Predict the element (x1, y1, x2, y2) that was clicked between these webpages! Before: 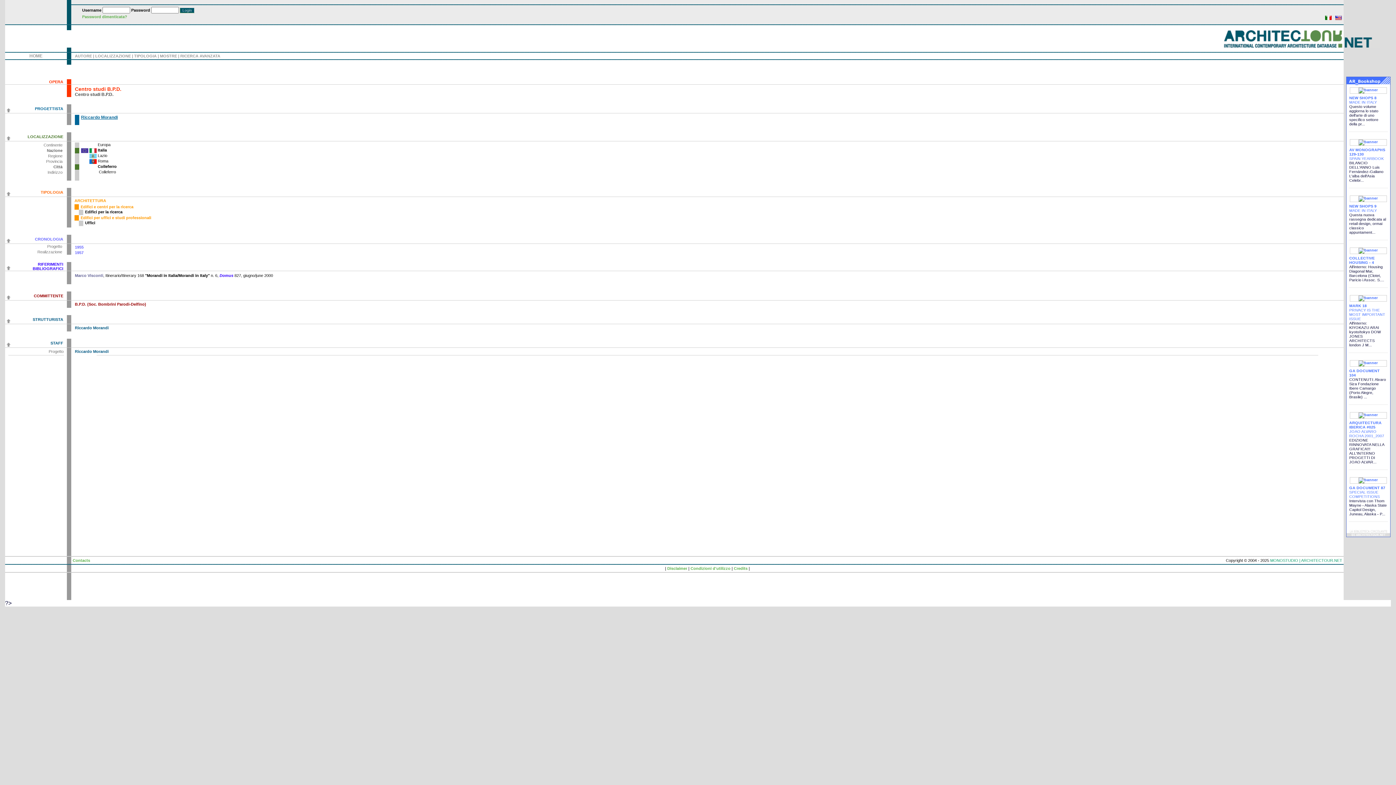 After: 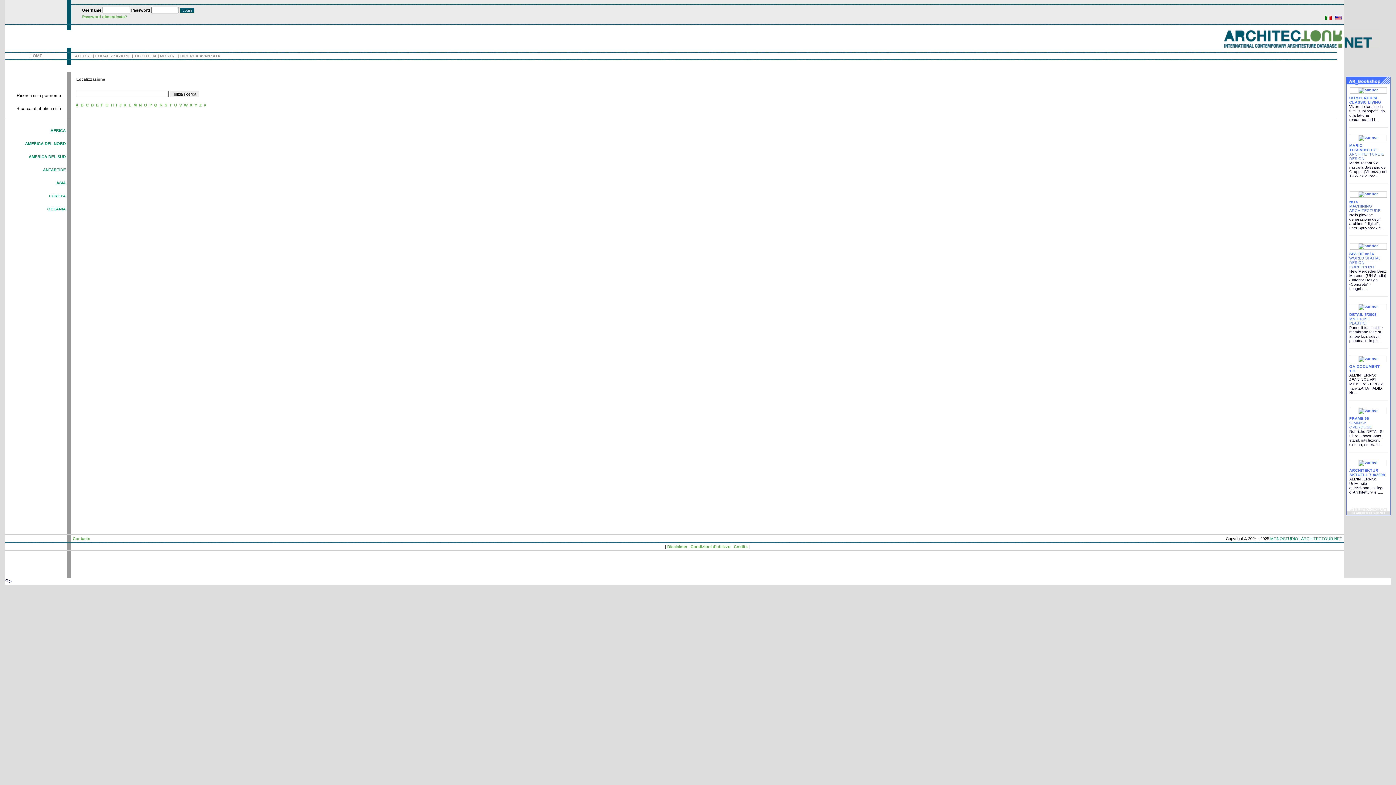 Action: bbox: (95, 53, 130, 58) label: LOCALIZZAZIONE